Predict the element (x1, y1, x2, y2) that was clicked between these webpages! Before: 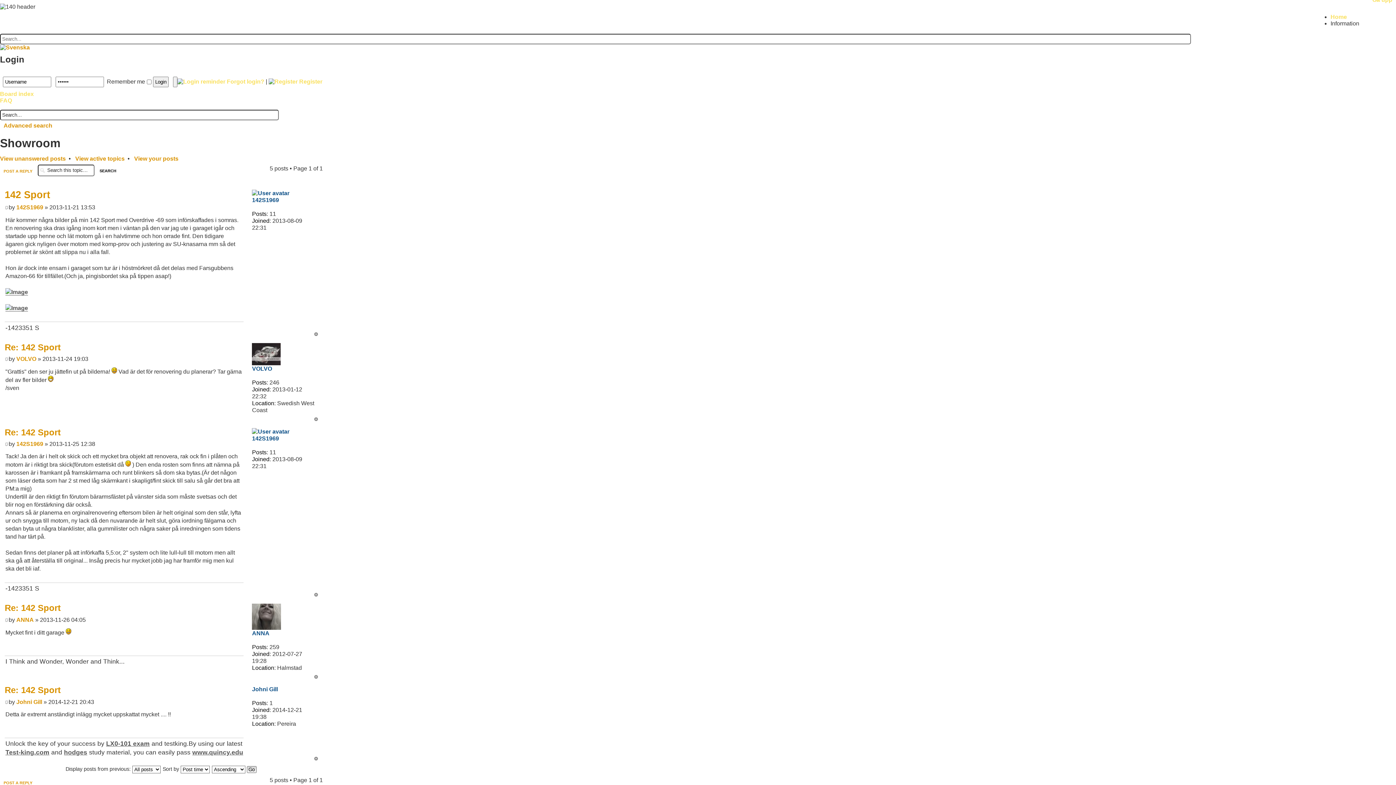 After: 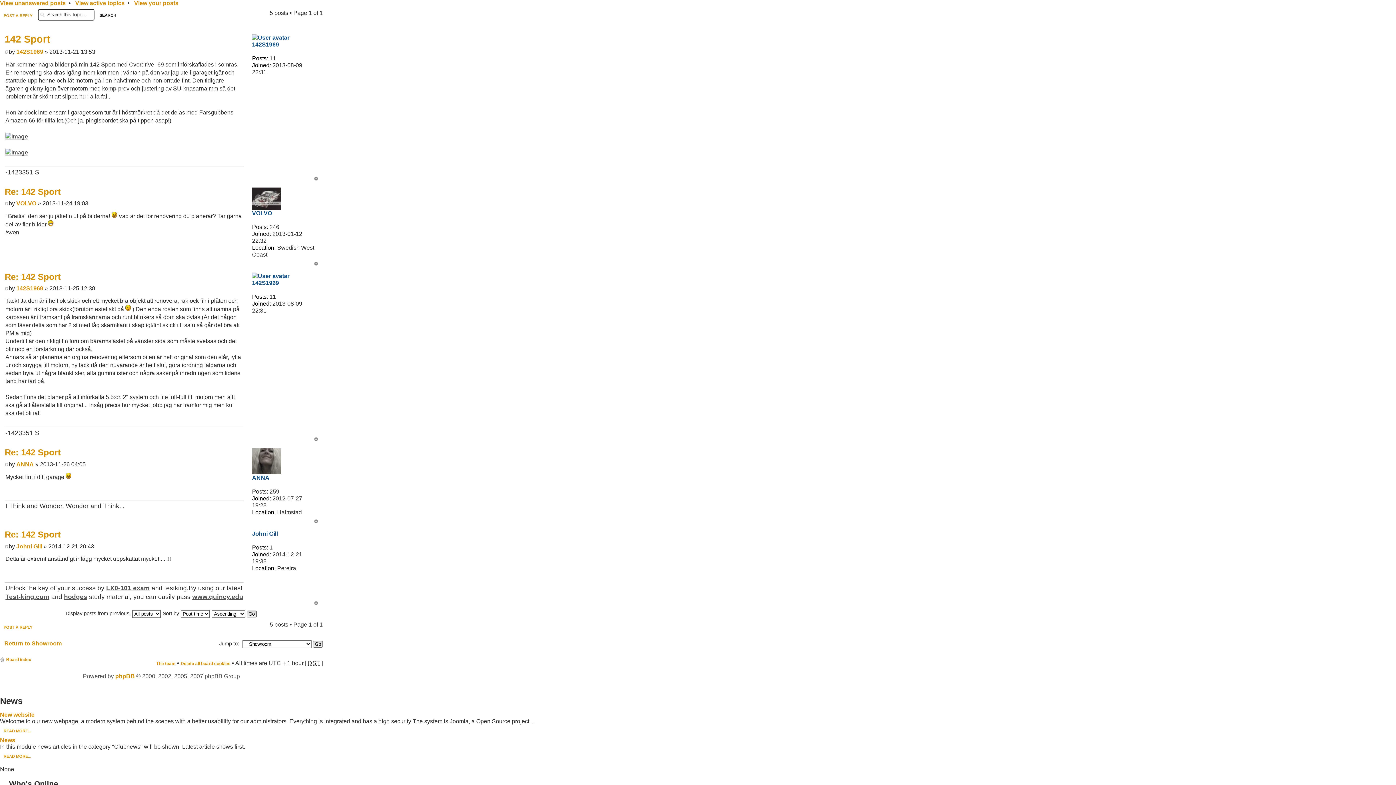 Action: label: Top bbox: (314, 332, 318, 336)